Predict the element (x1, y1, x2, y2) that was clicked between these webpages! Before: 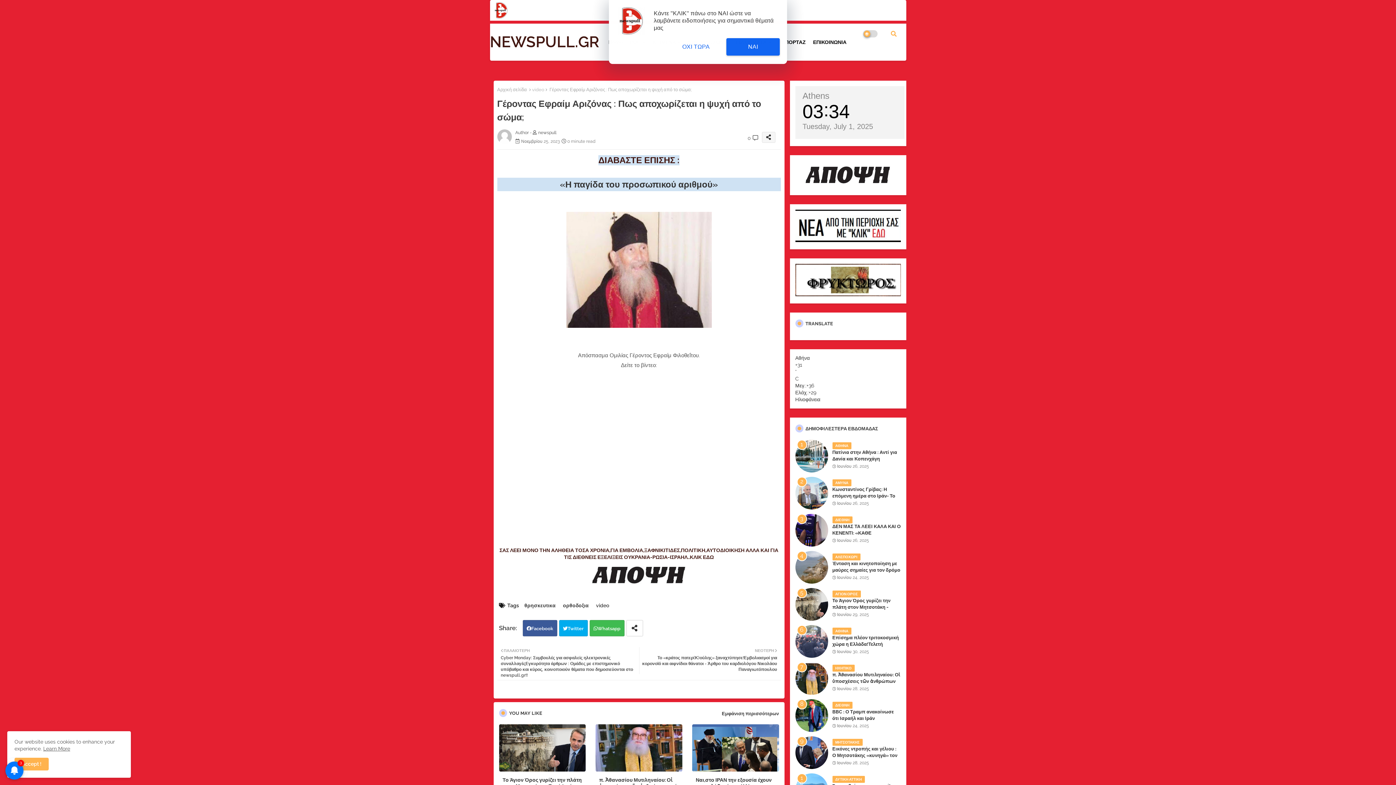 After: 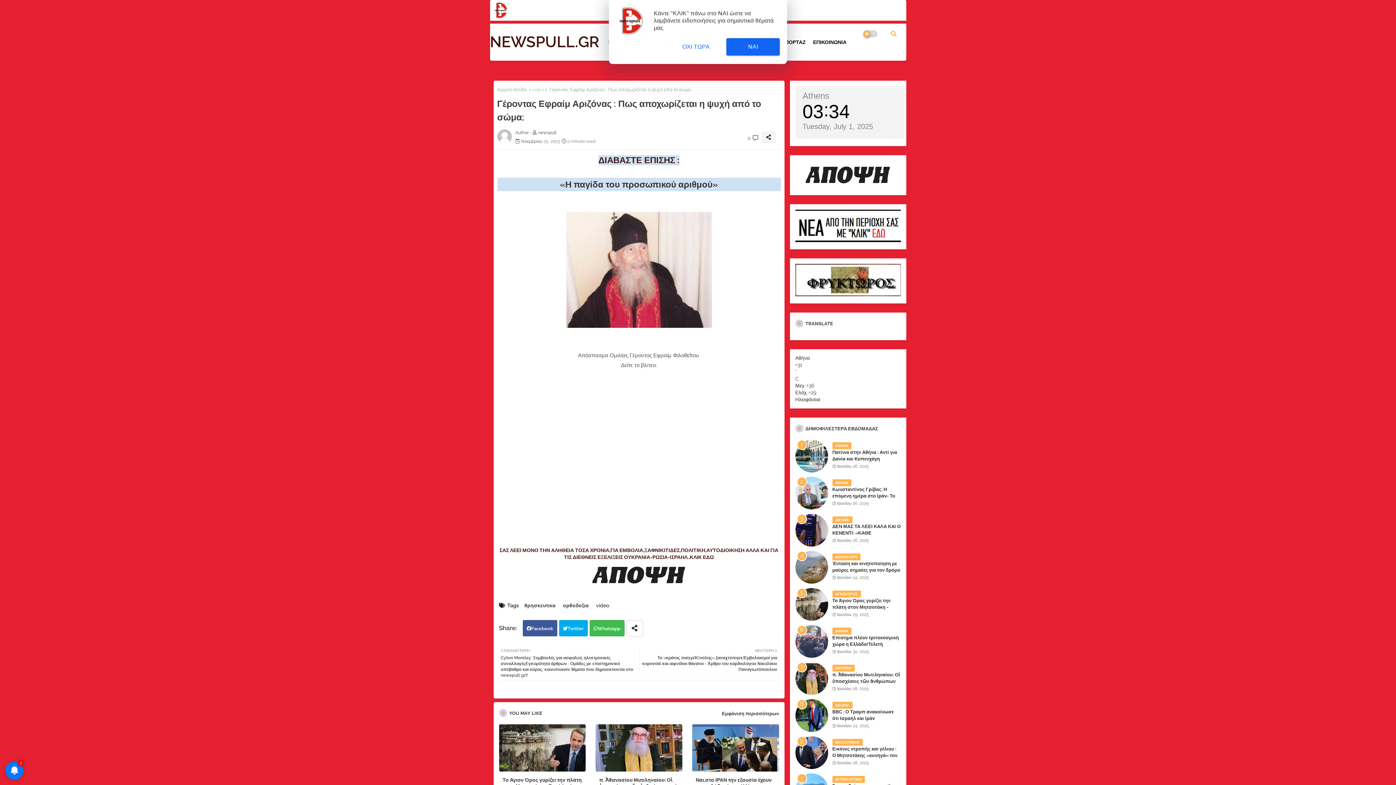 Action: bbox: (14, 758, 48, 770) label: Accept !